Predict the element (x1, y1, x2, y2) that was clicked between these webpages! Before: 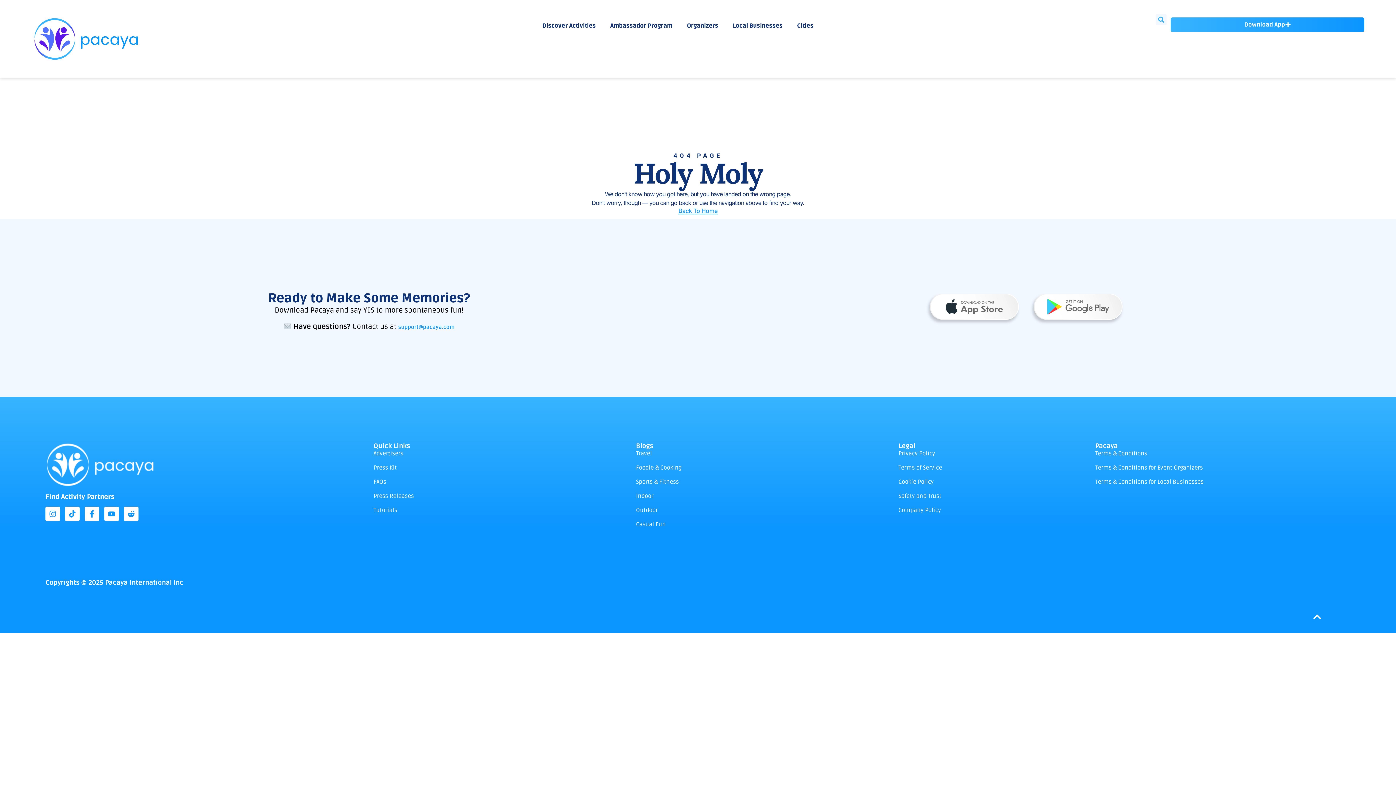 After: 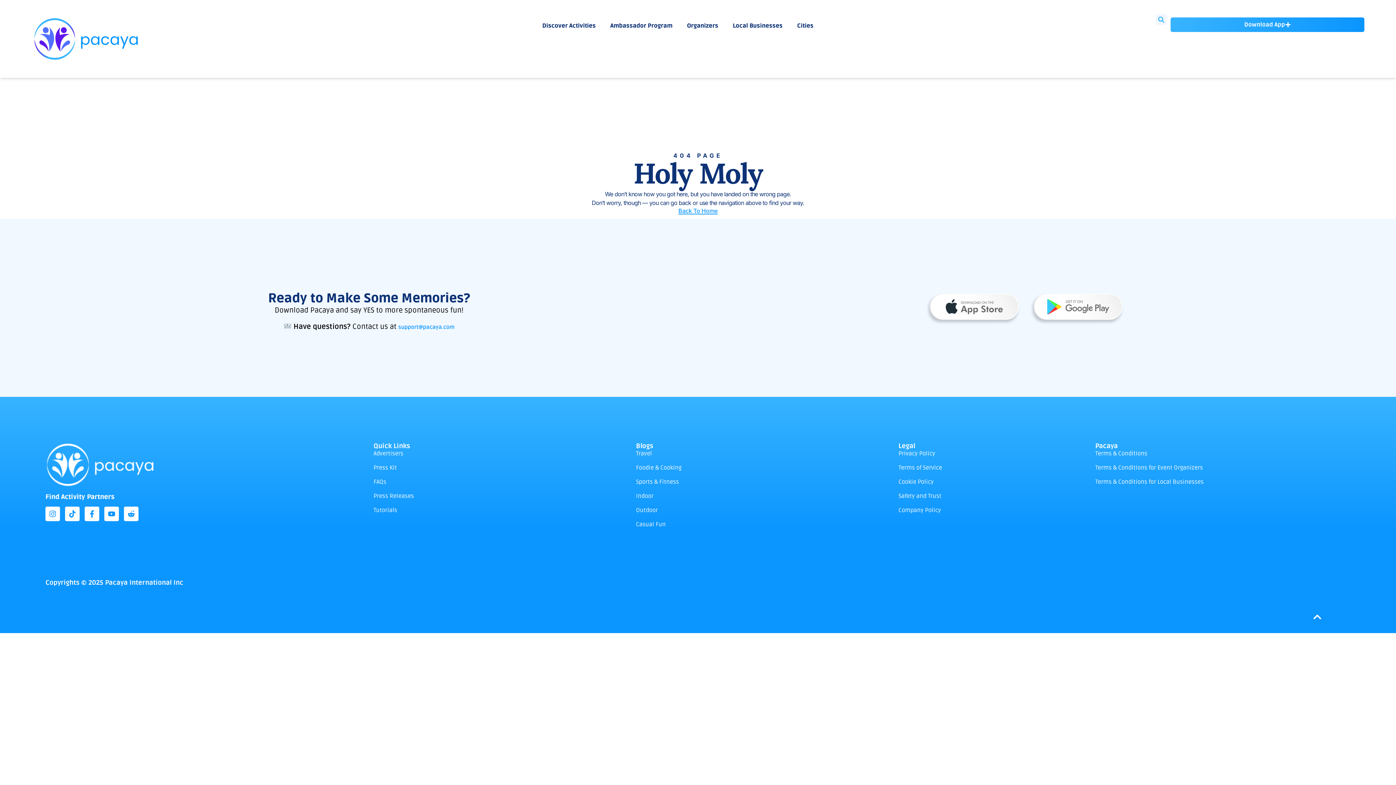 Action: bbox: (398, 323, 454, 330) label: support@pacaya.com